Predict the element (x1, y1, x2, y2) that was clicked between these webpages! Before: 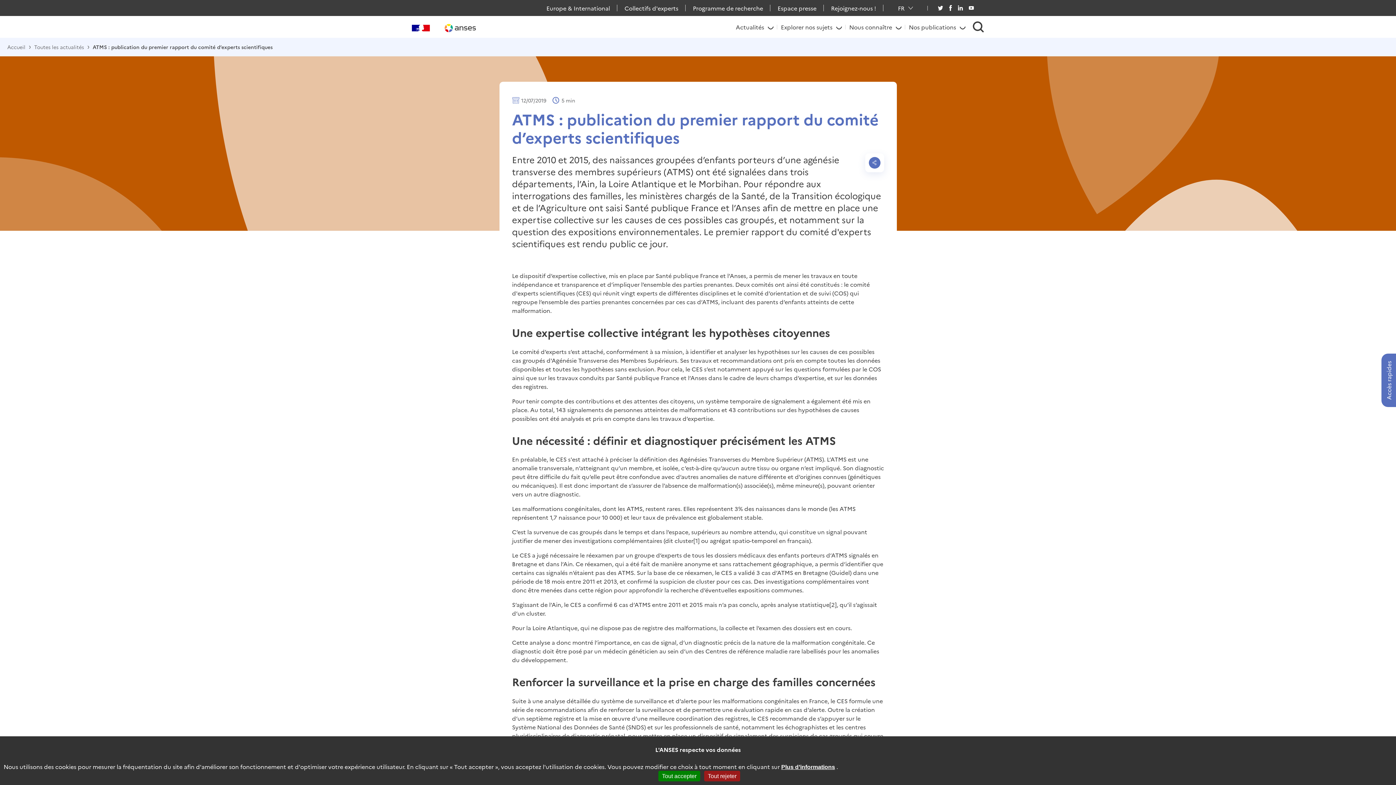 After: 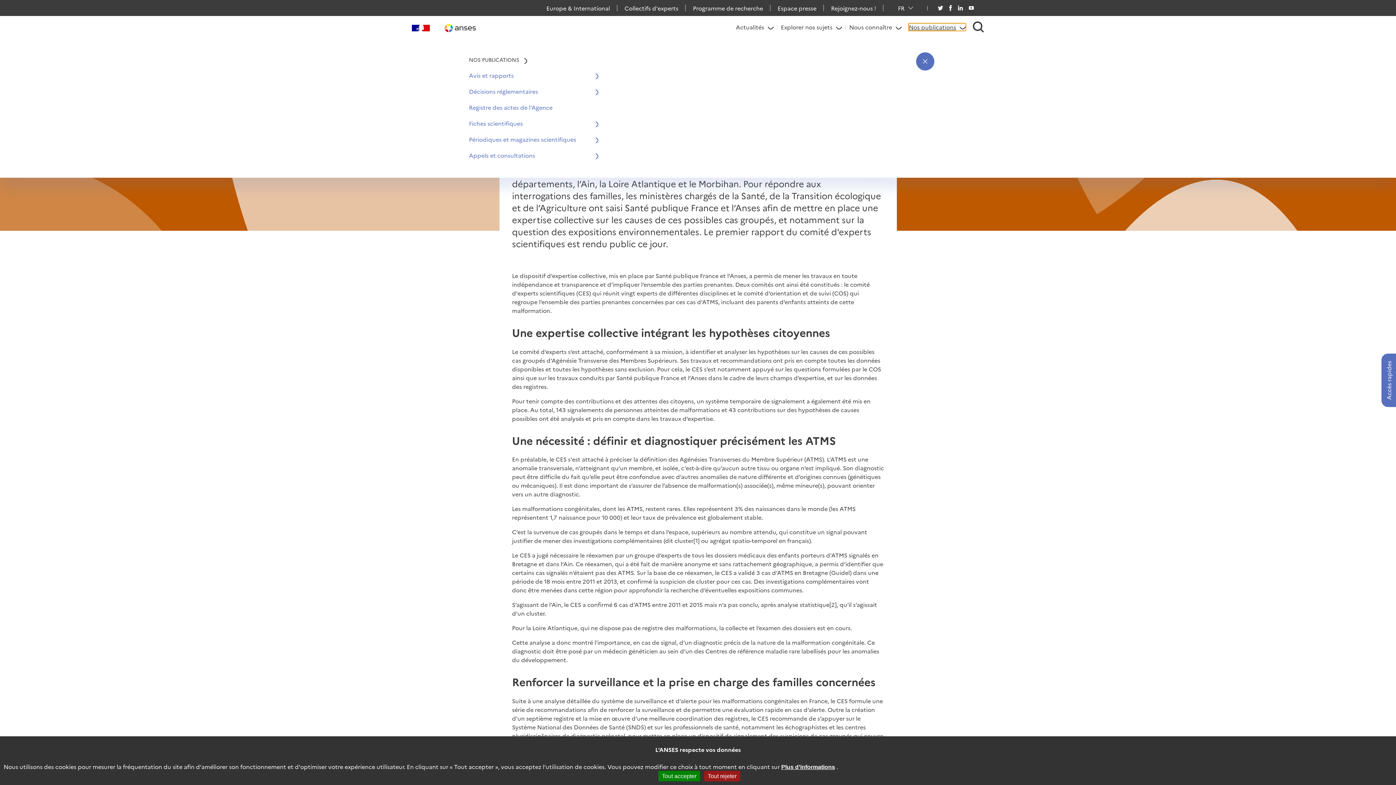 Action: bbox: (909, 23, 965, 30) label: Nos publications